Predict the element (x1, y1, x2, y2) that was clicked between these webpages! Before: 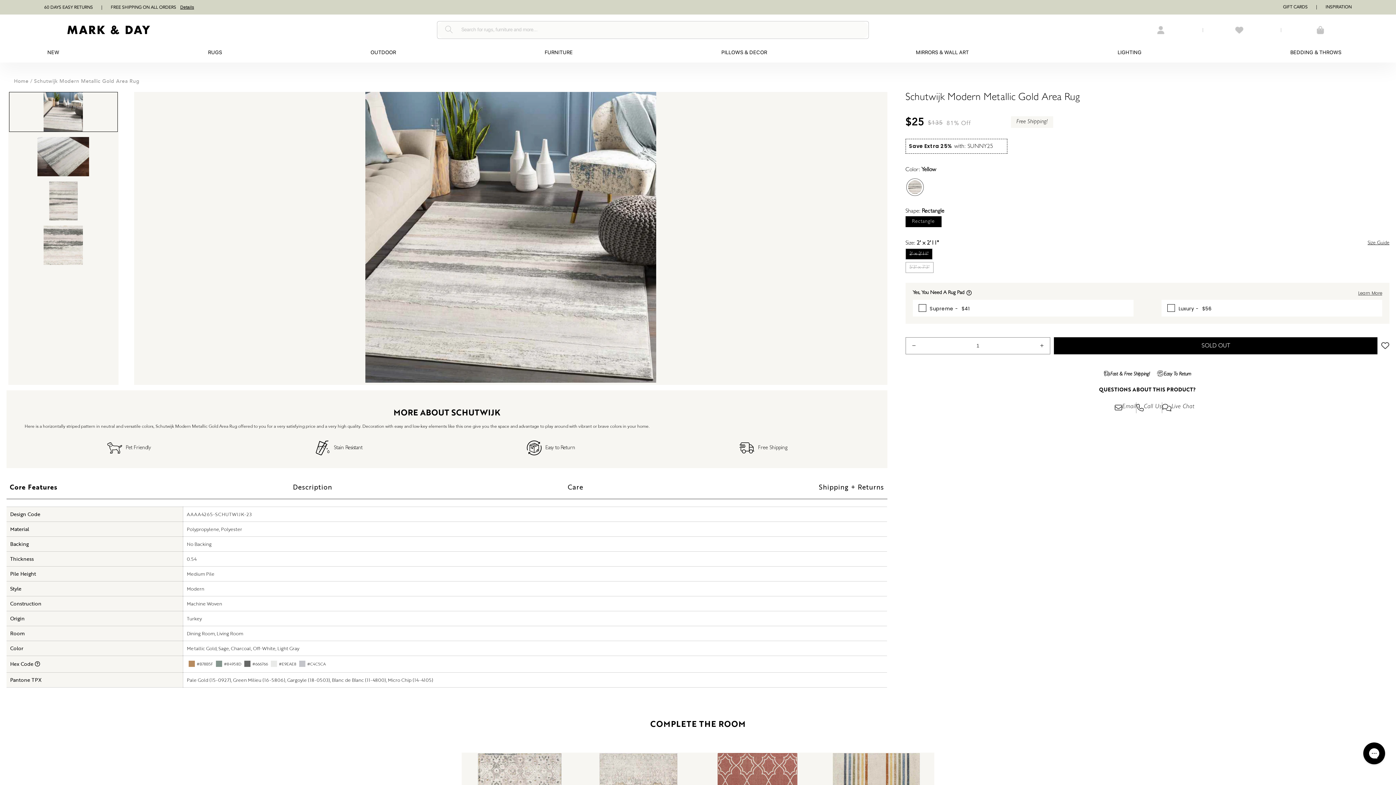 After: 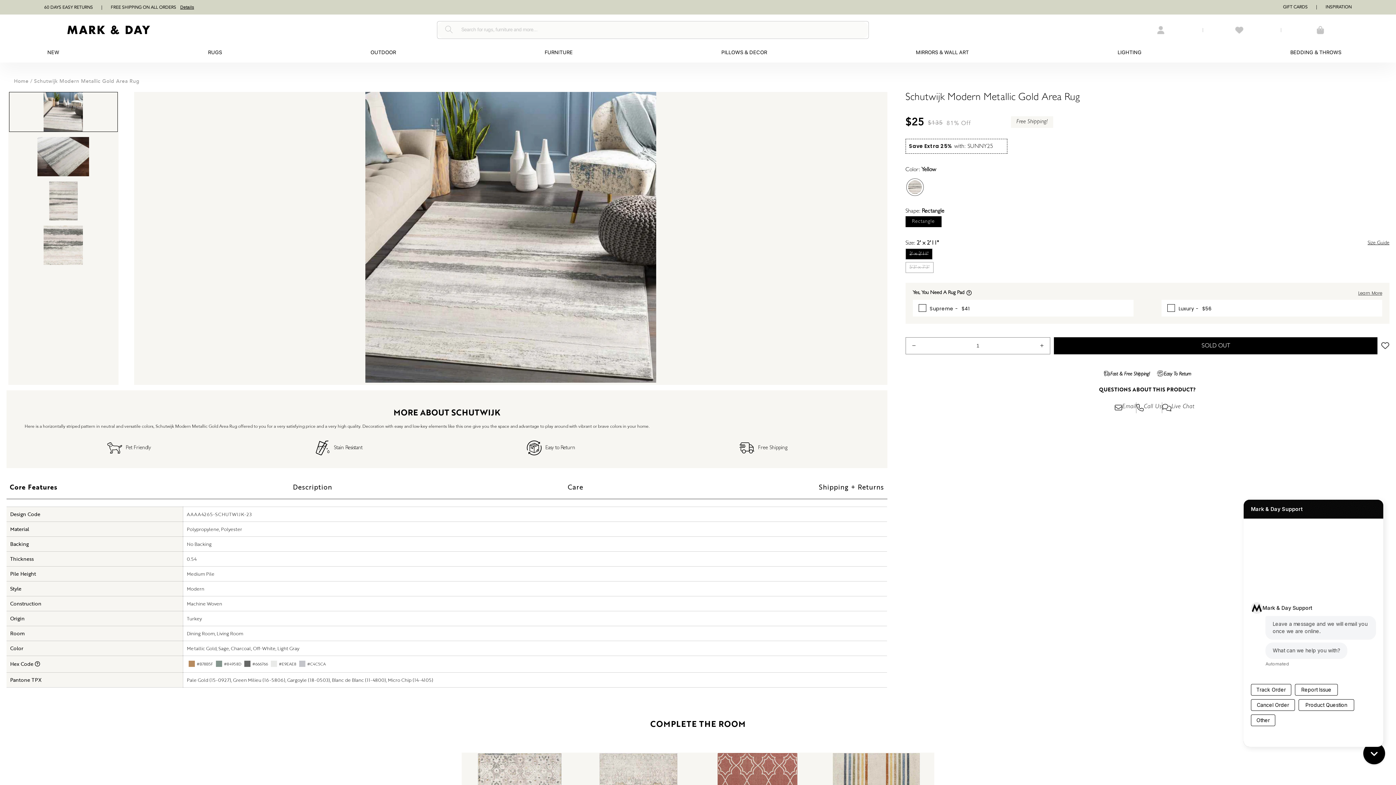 Action: bbox: (1162, 397, 1194, 418) label: Live Chat